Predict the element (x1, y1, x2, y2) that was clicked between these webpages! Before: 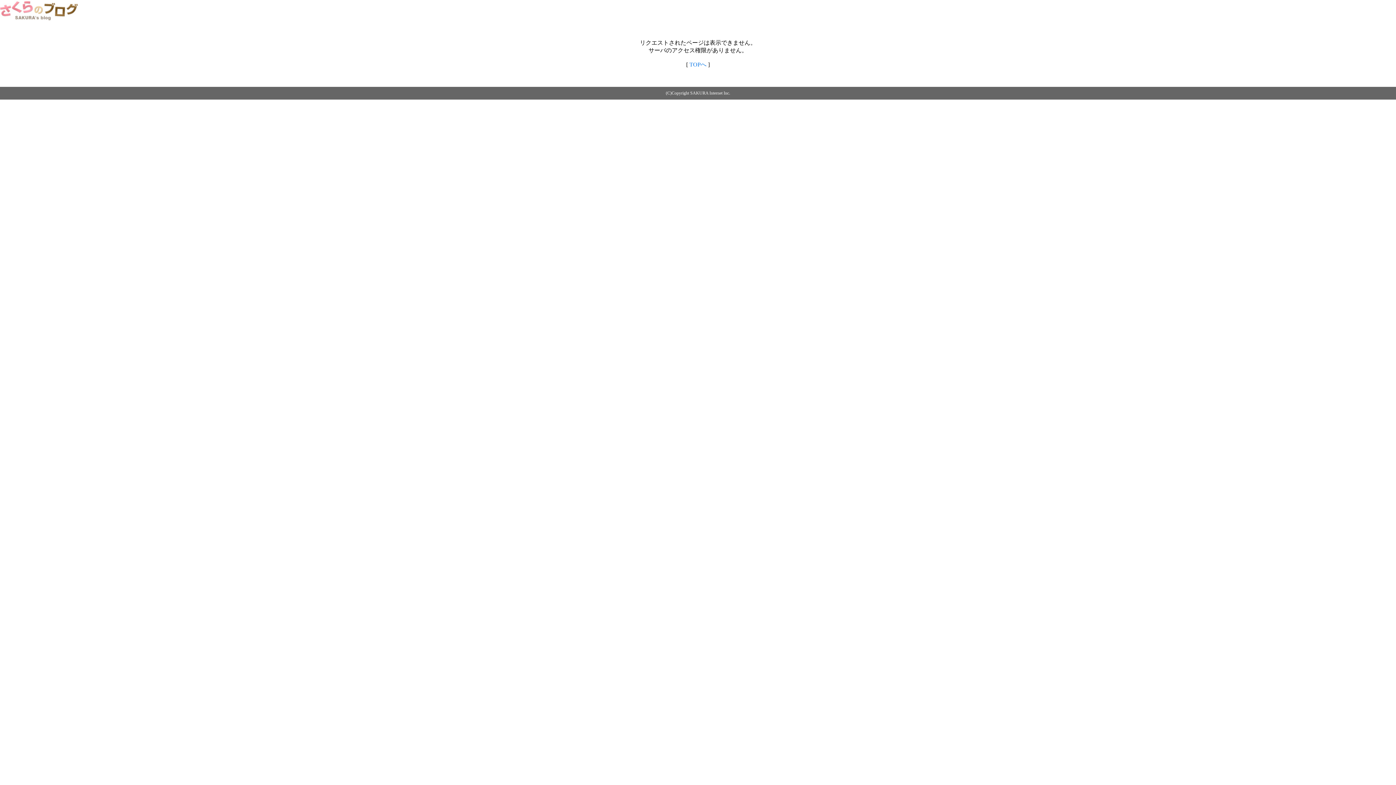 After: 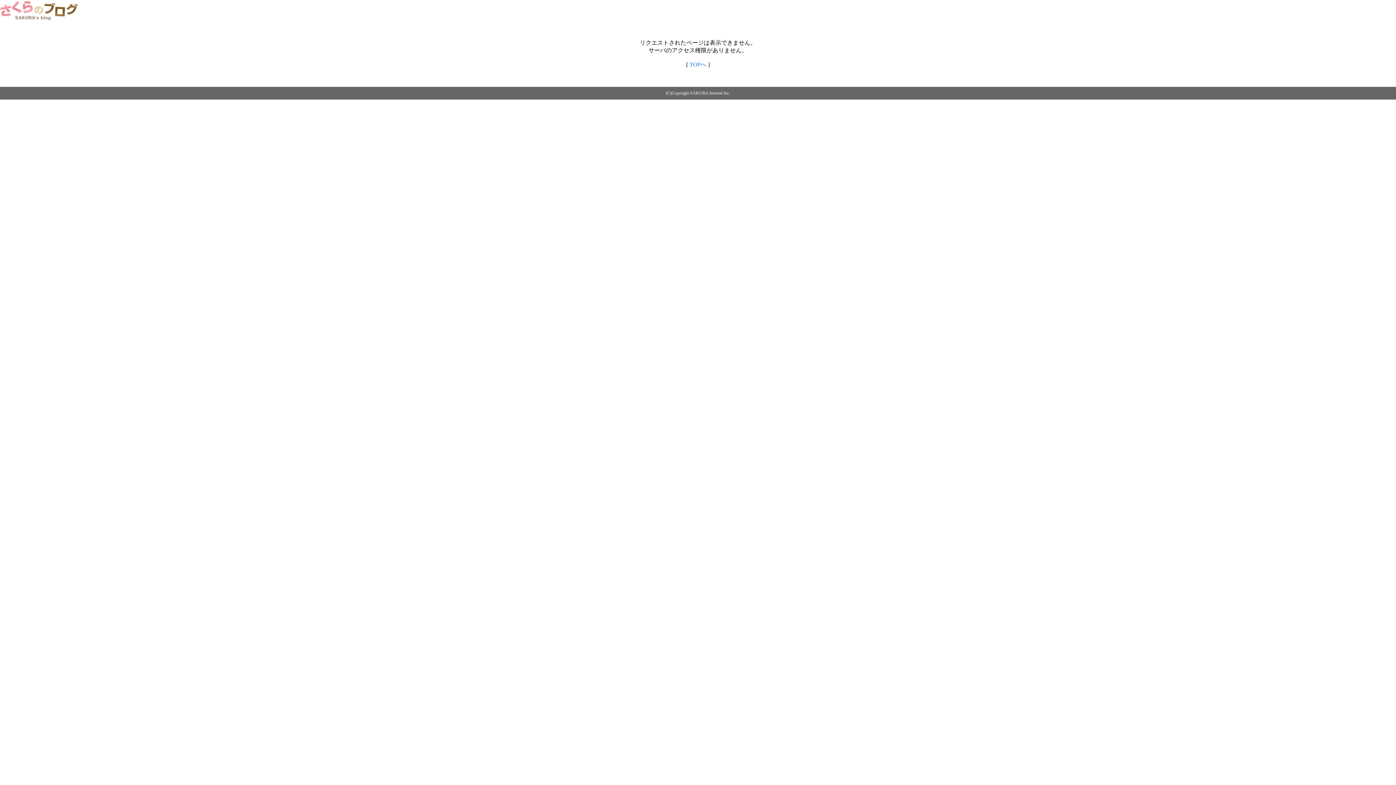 Action: bbox: (689, 61, 706, 67) label: TOPへ